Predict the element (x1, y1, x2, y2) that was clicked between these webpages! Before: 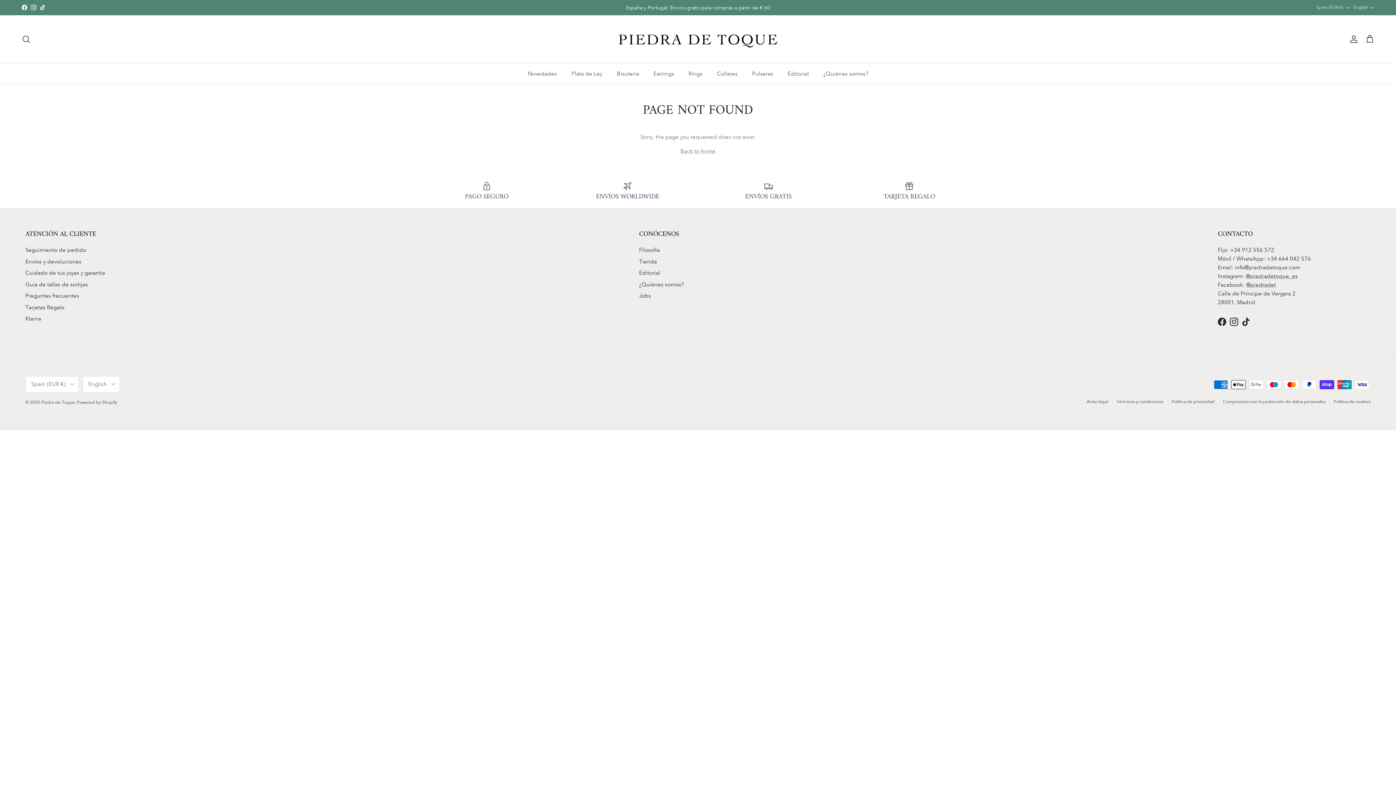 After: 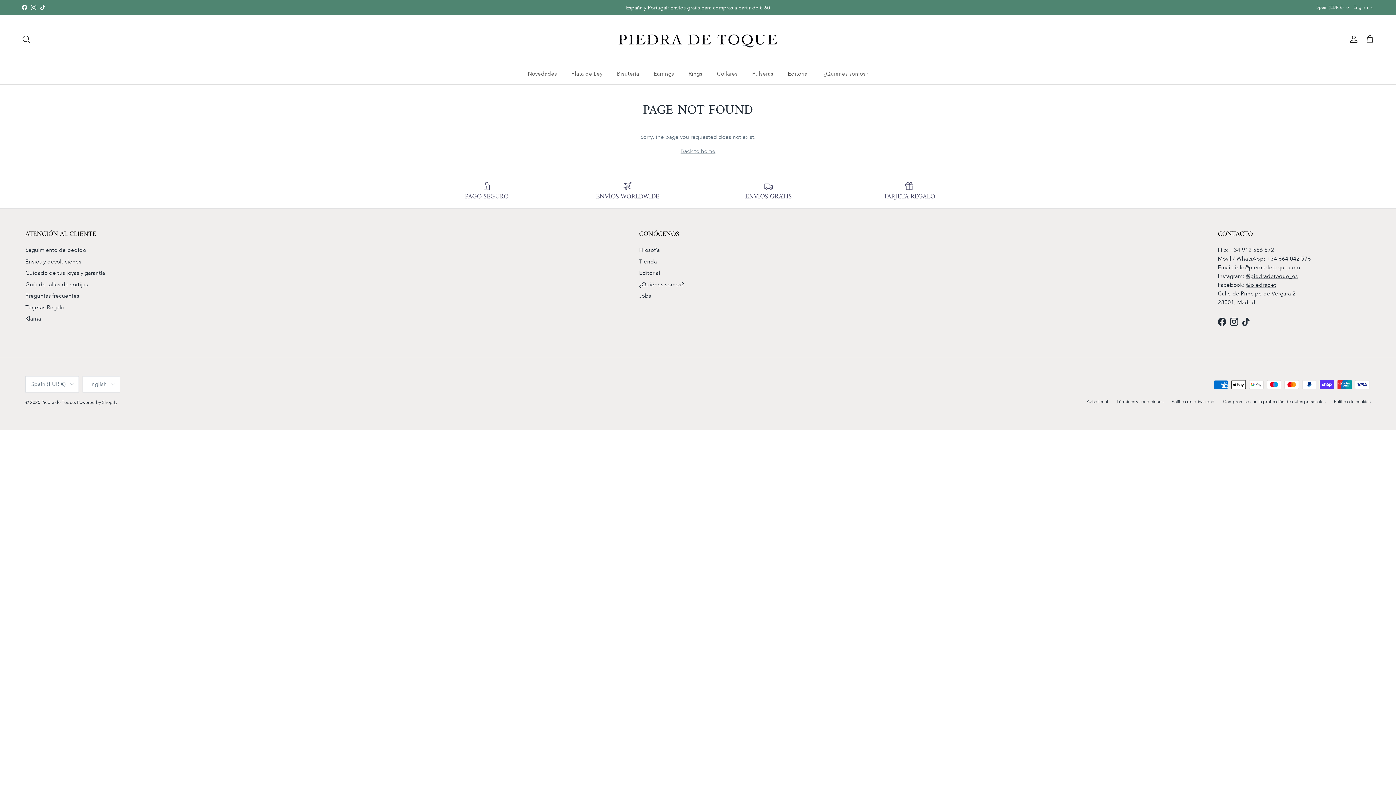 Action: label: @piedradet
 bbox: (1246, 281, 1276, 288)